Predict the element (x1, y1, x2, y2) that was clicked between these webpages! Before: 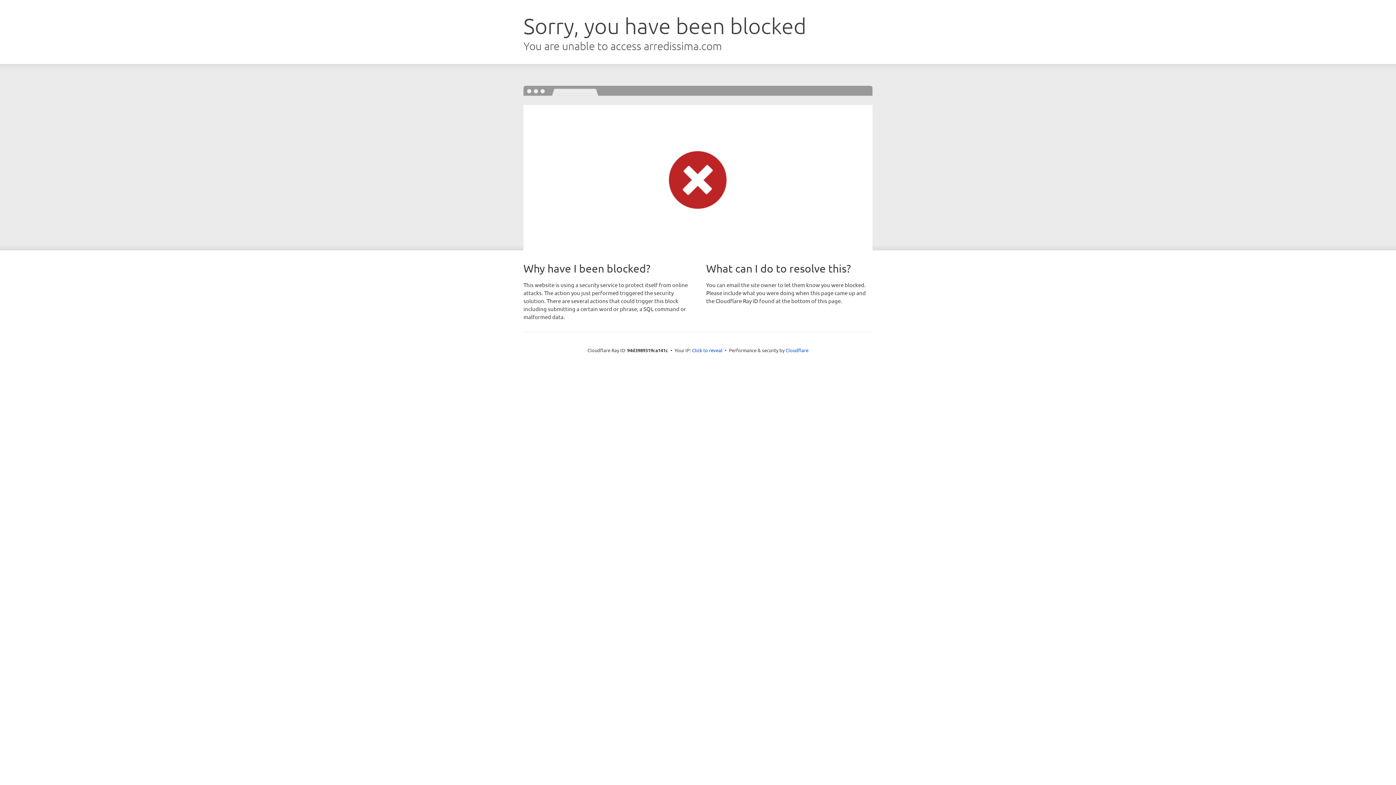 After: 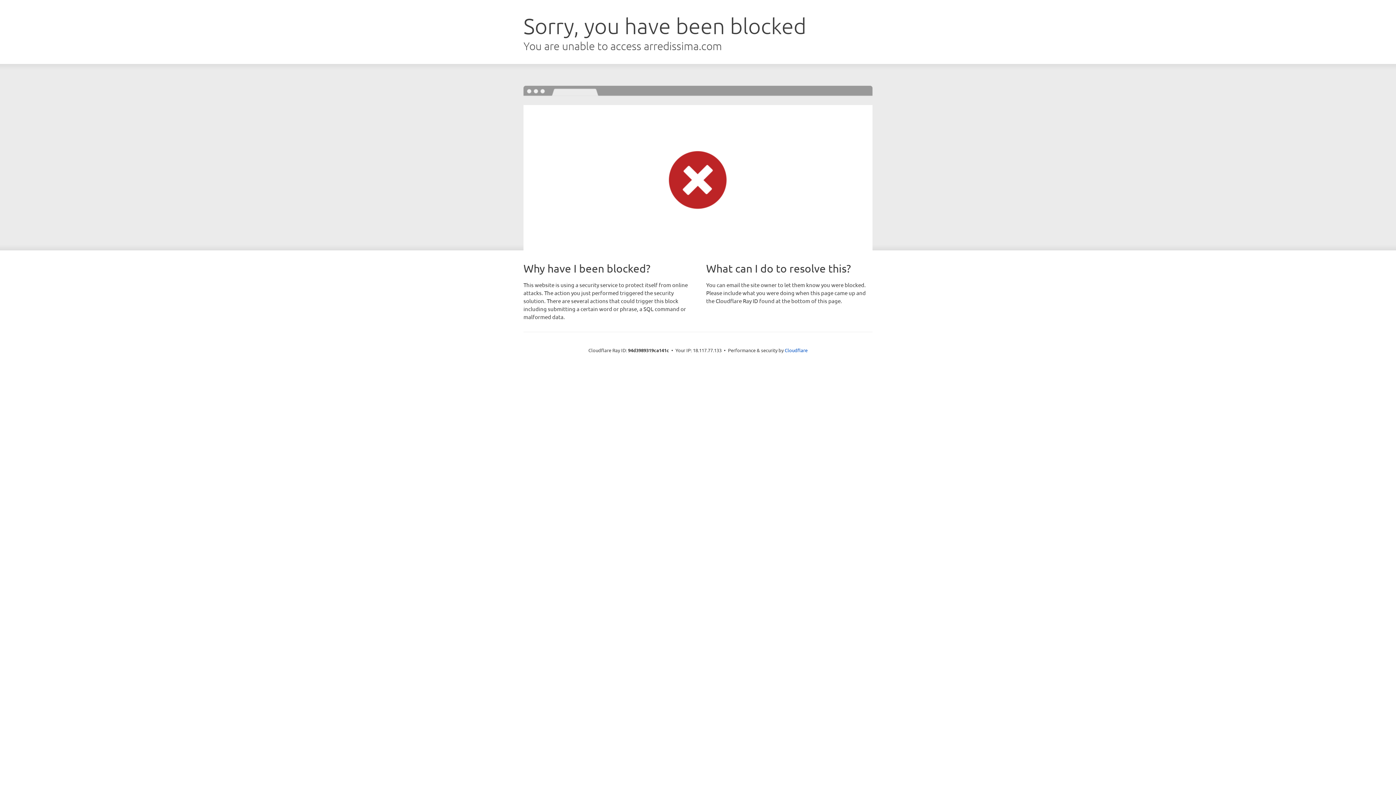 Action: label: Click to reveal bbox: (692, 346, 722, 353)